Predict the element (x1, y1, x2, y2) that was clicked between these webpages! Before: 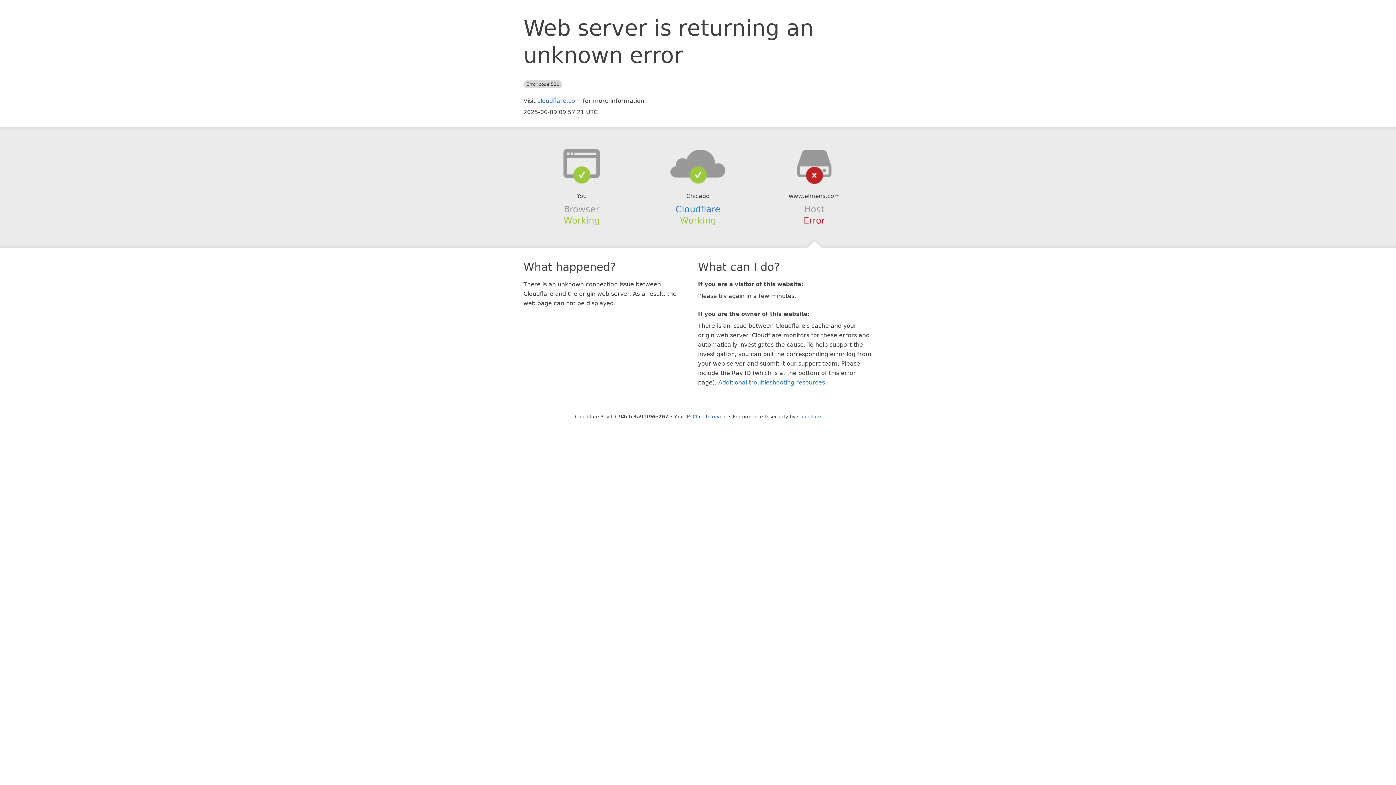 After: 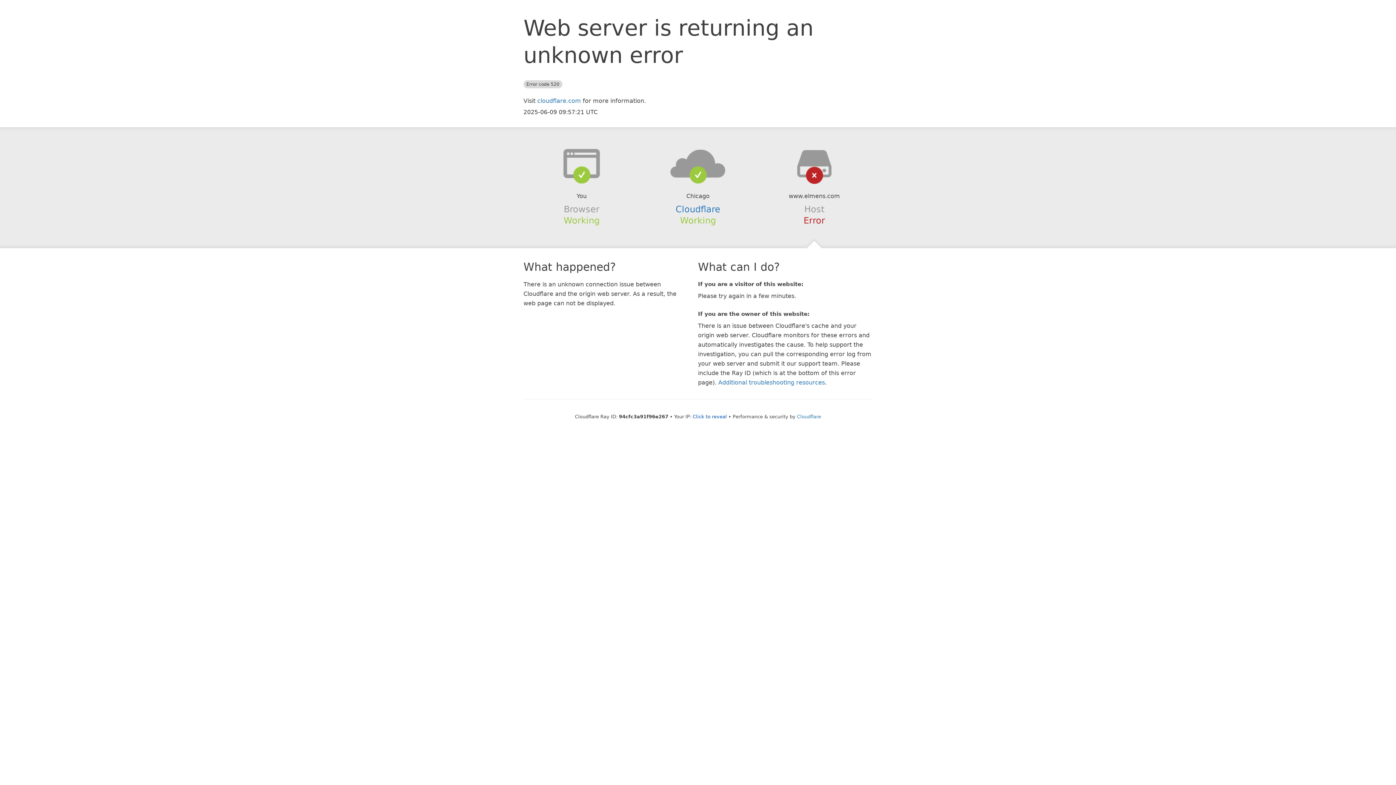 Action: bbox: (639, 148, 756, 178)